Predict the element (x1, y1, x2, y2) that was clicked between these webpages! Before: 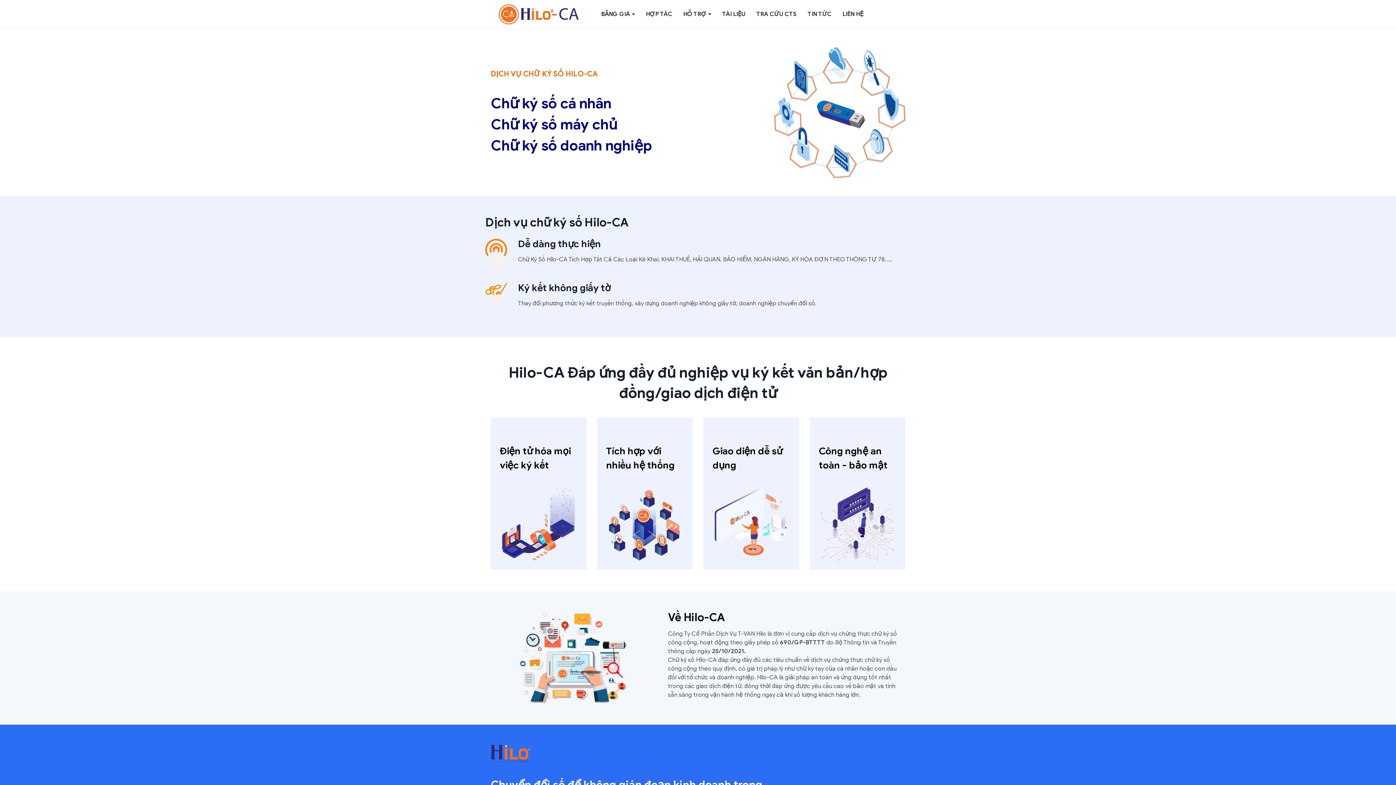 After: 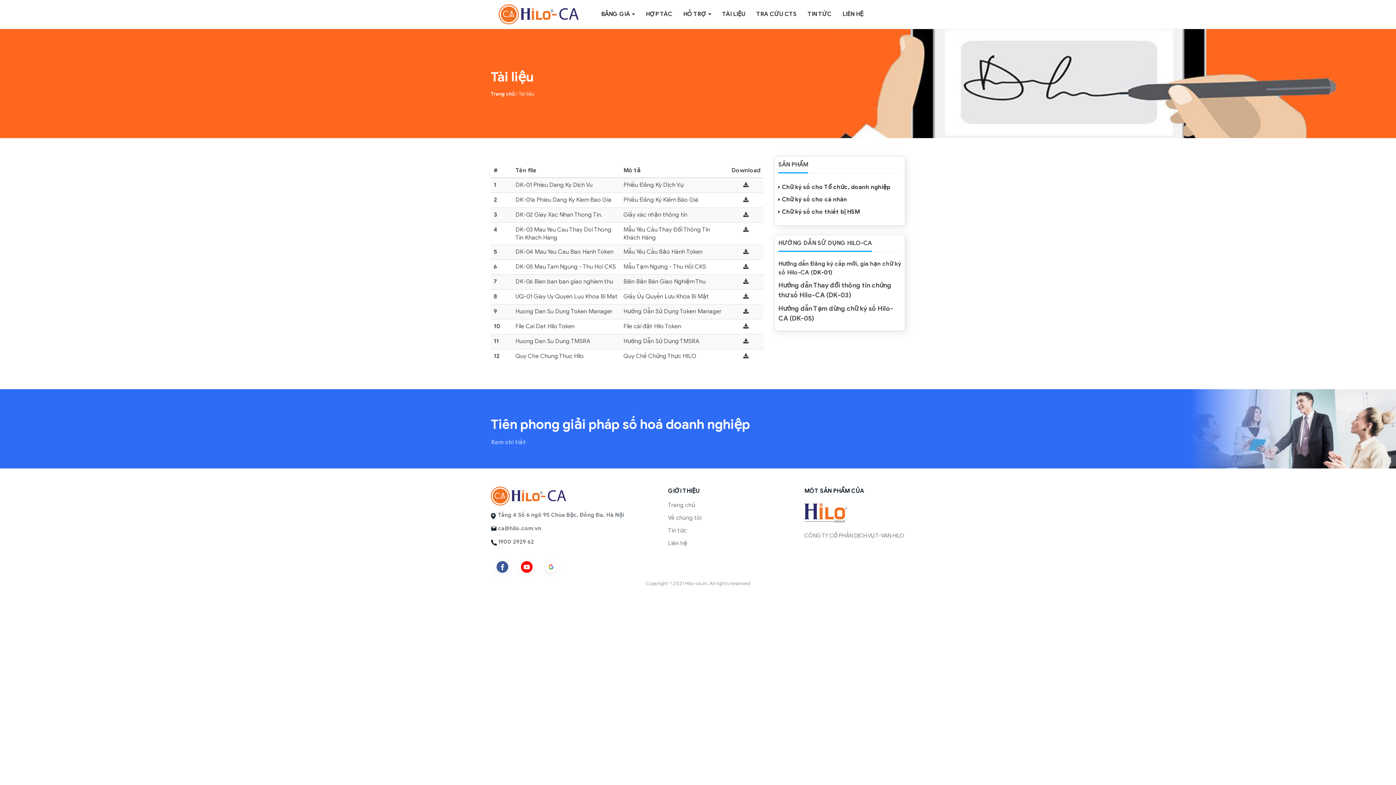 Action: label: TÀI LIỆU bbox: (716, 4, 751, 24)